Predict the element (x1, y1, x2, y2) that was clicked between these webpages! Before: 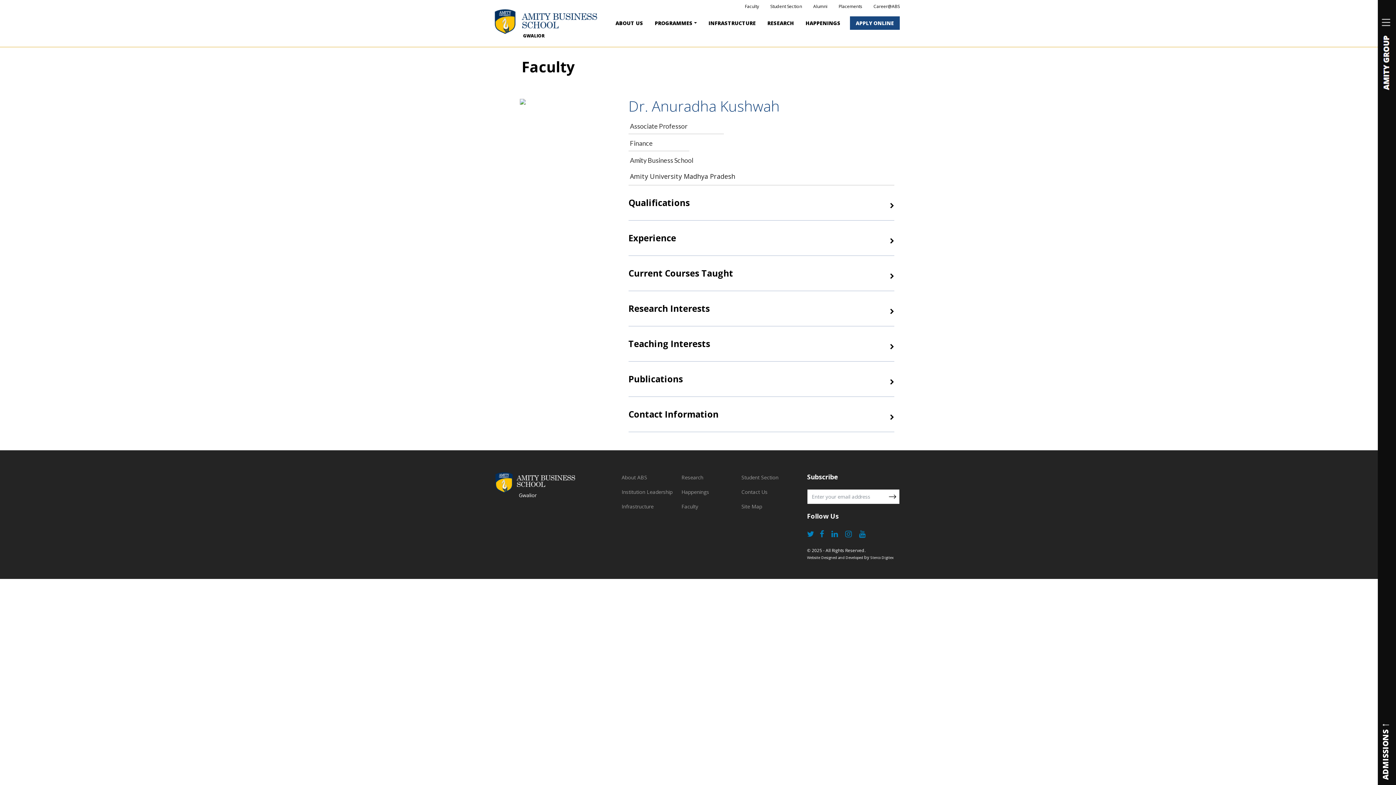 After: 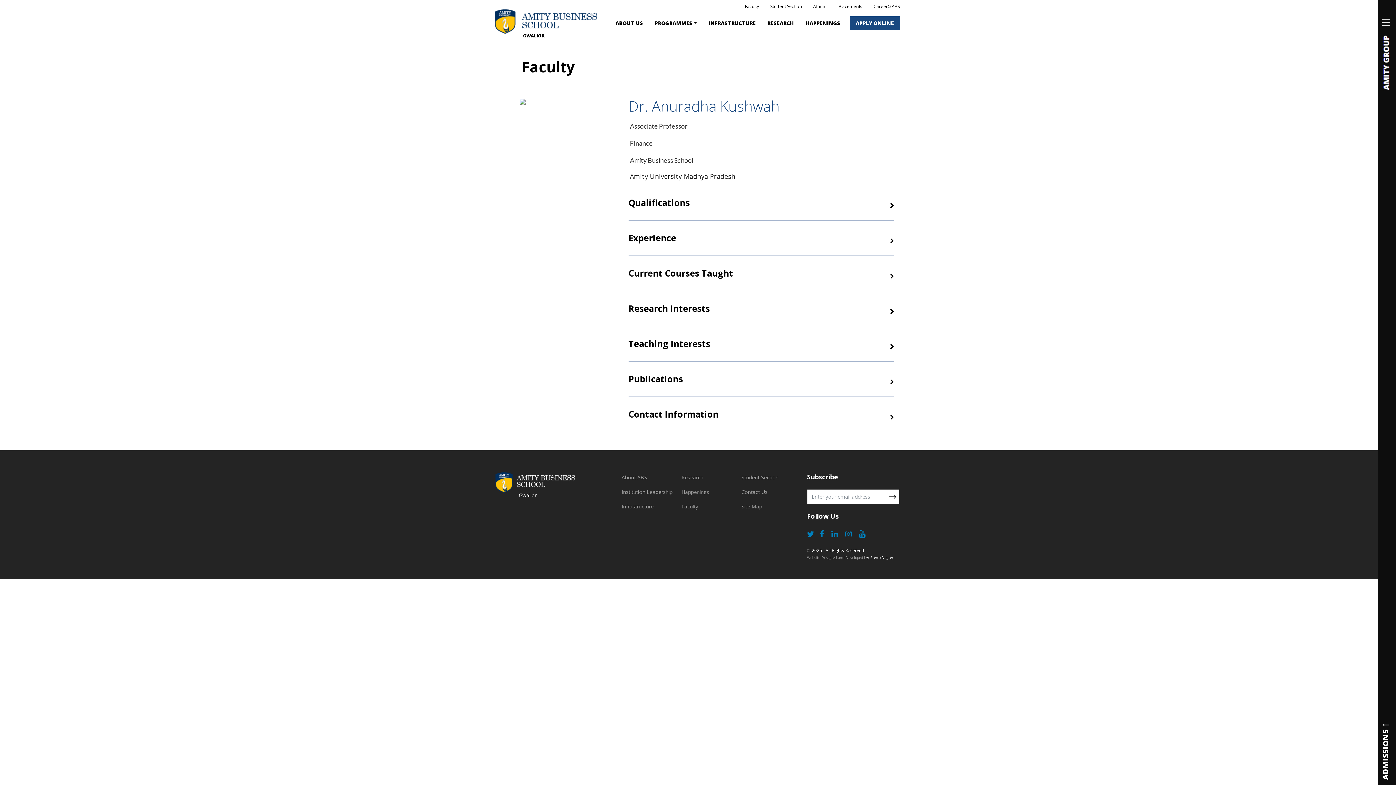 Action: bbox: (807, 555, 863, 560) label: Website Designed and Developed